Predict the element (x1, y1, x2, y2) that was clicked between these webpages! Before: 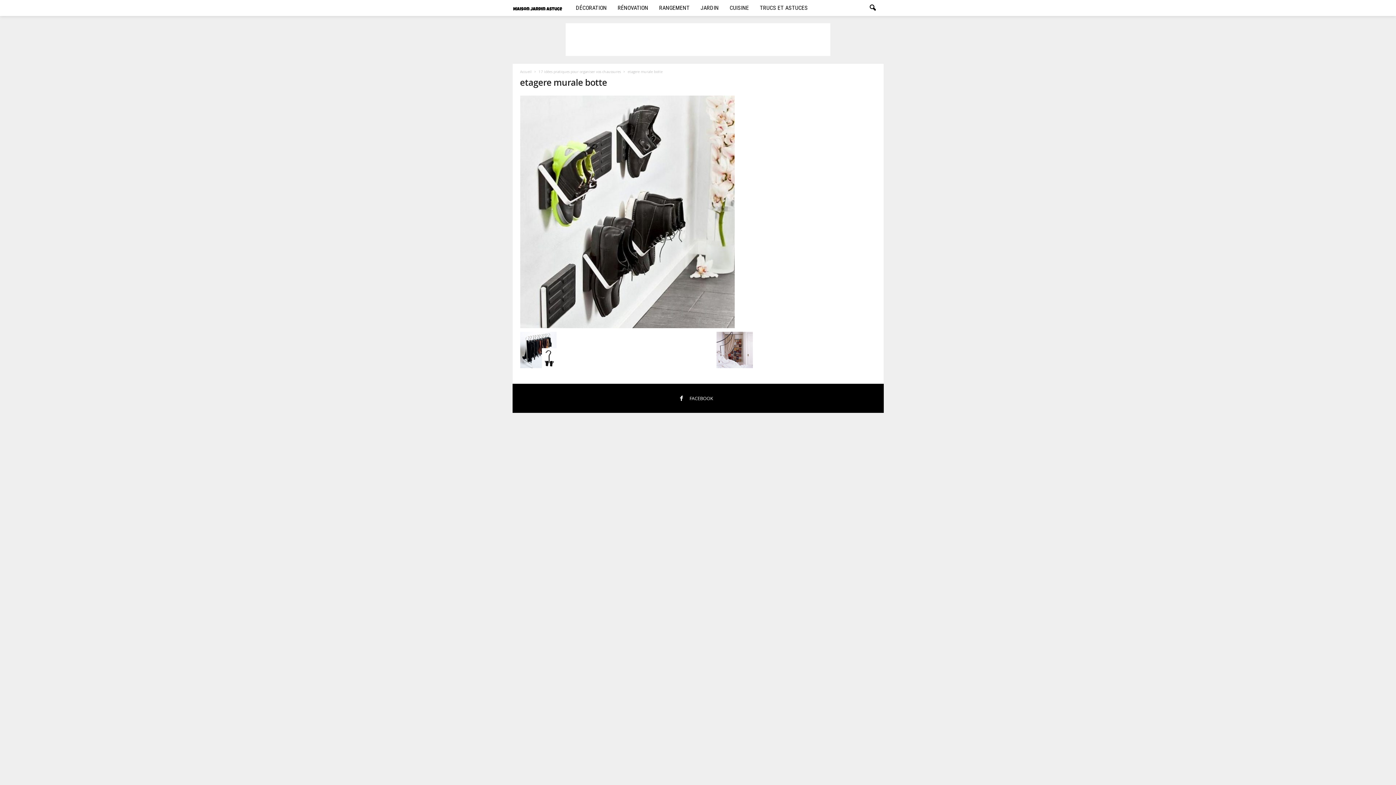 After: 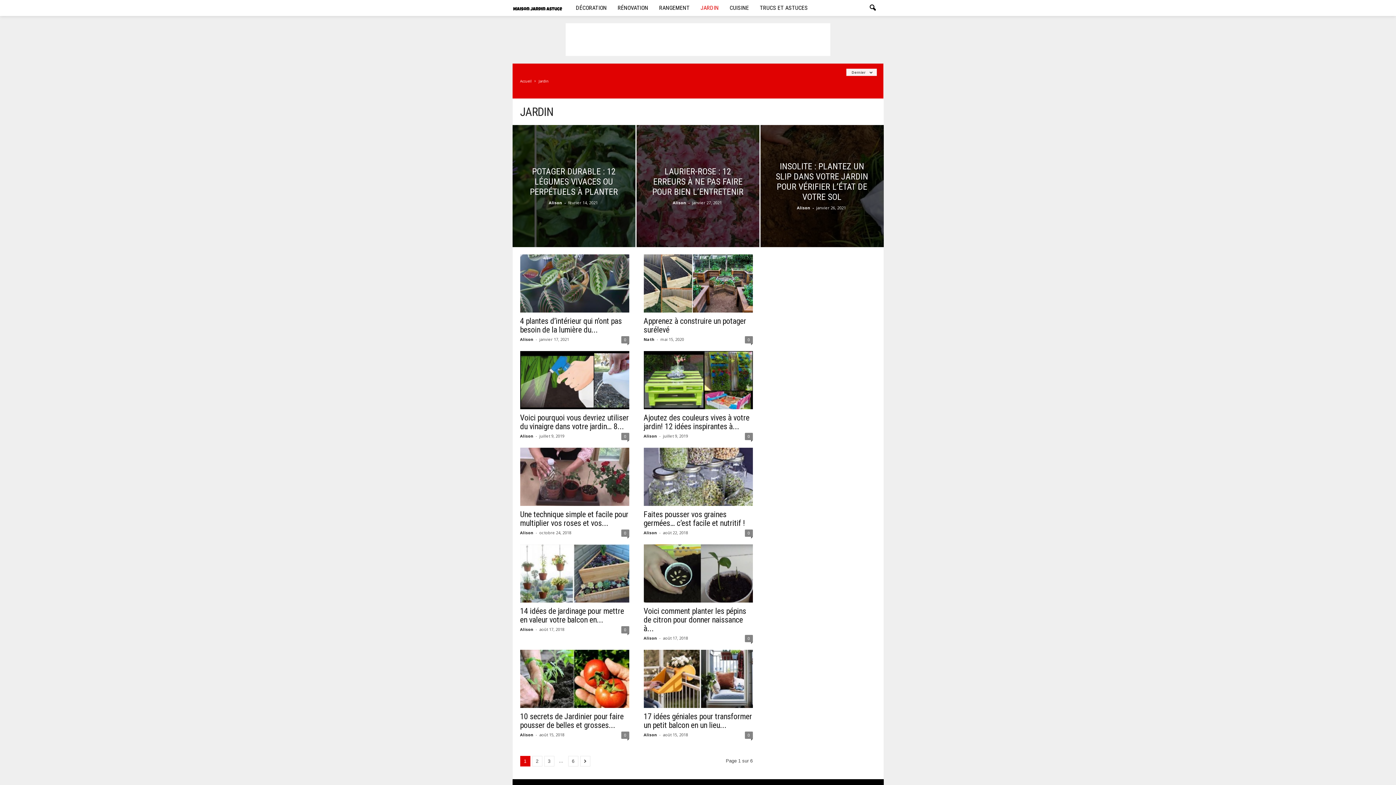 Action: label: JARDIN bbox: (695, 0, 724, 16)